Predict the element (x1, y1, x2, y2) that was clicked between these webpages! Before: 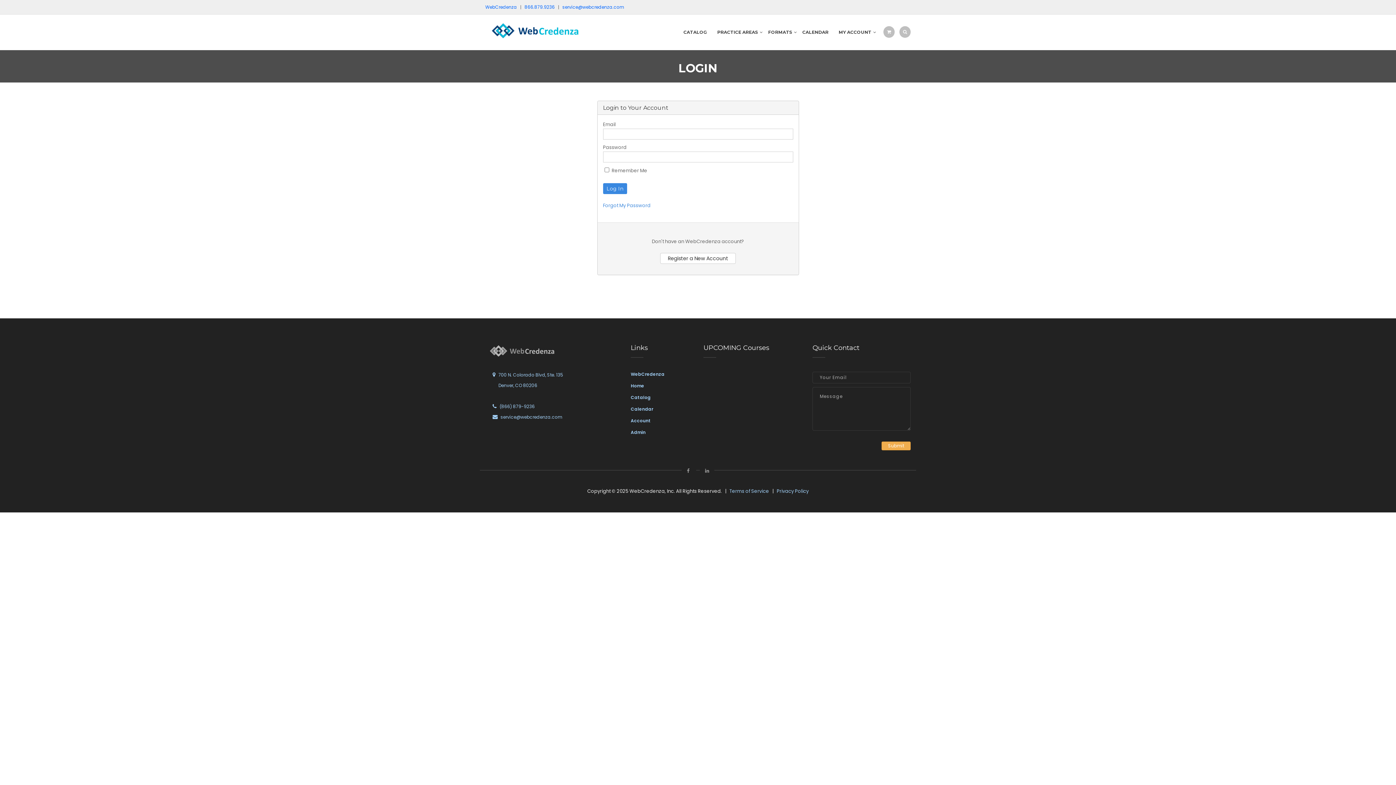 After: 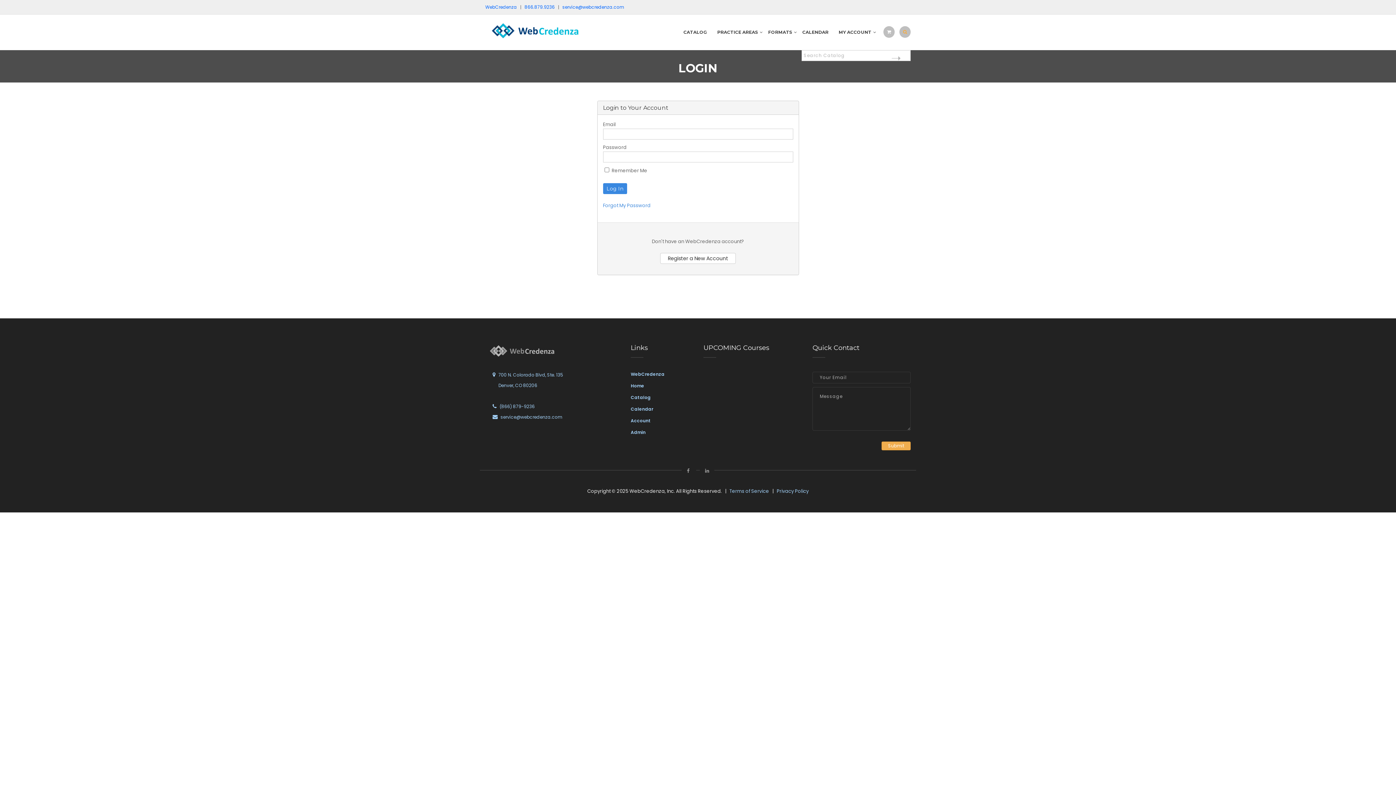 Action: bbox: (899, 28, 910, 35)